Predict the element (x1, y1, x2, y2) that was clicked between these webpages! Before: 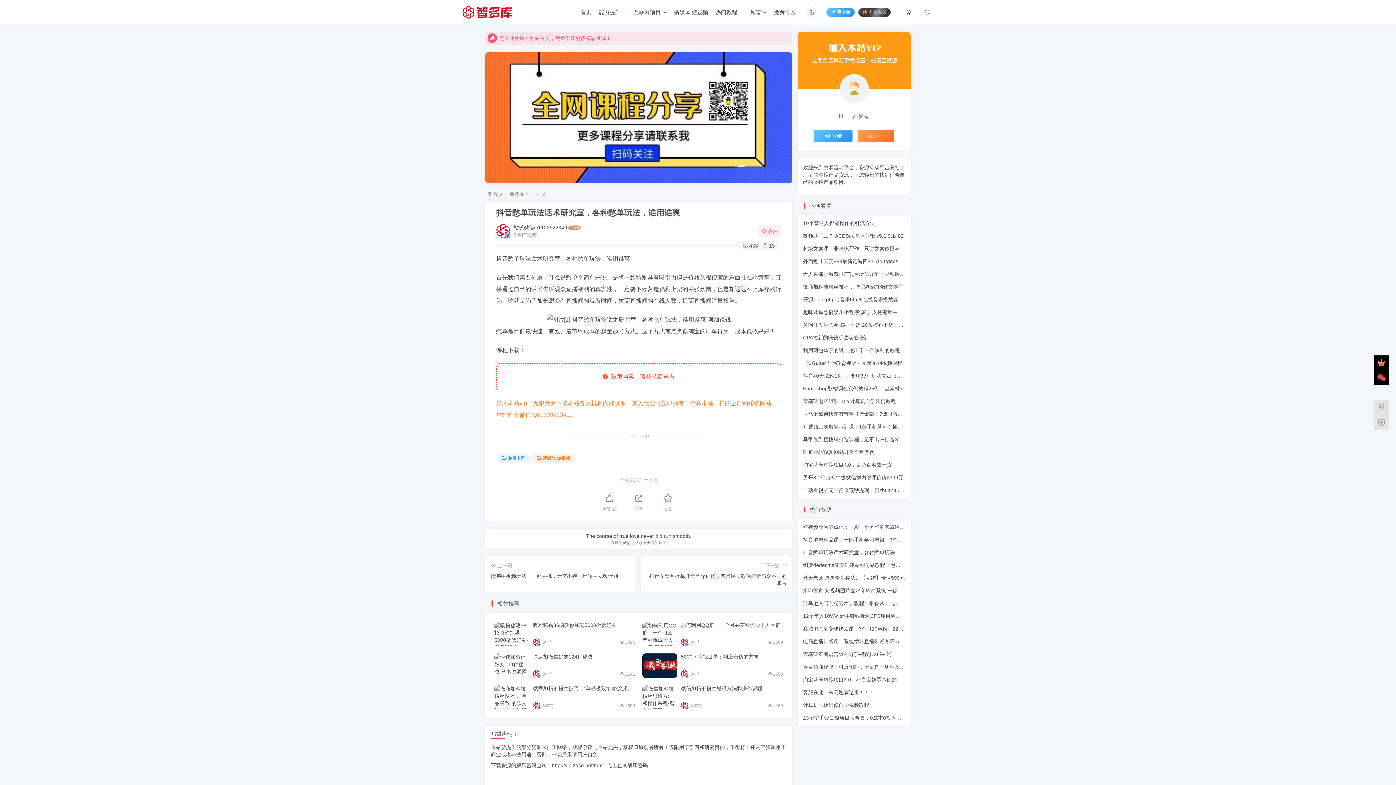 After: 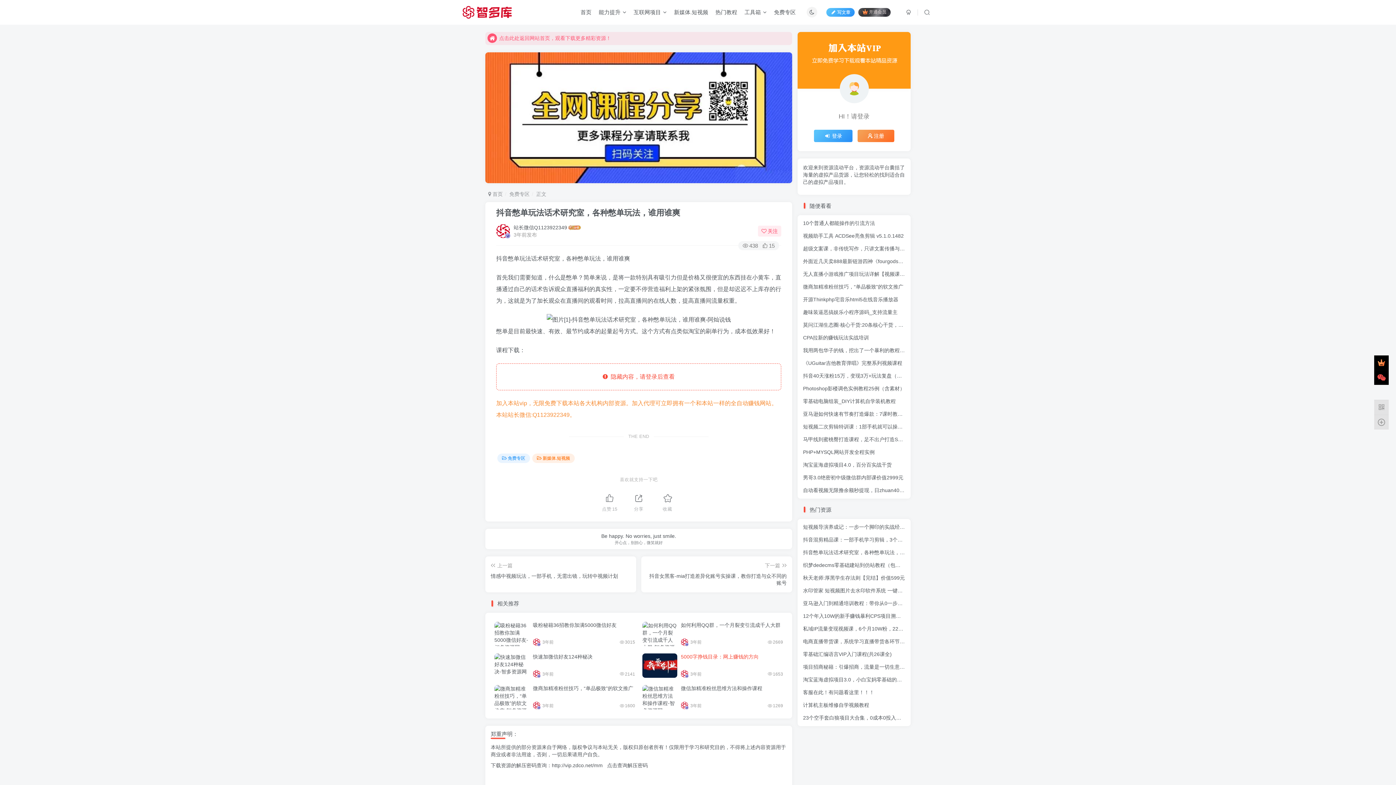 Action: bbox: (681, 654, 758, 659) label: 5000字挣钱目录：网上赚钱的方向